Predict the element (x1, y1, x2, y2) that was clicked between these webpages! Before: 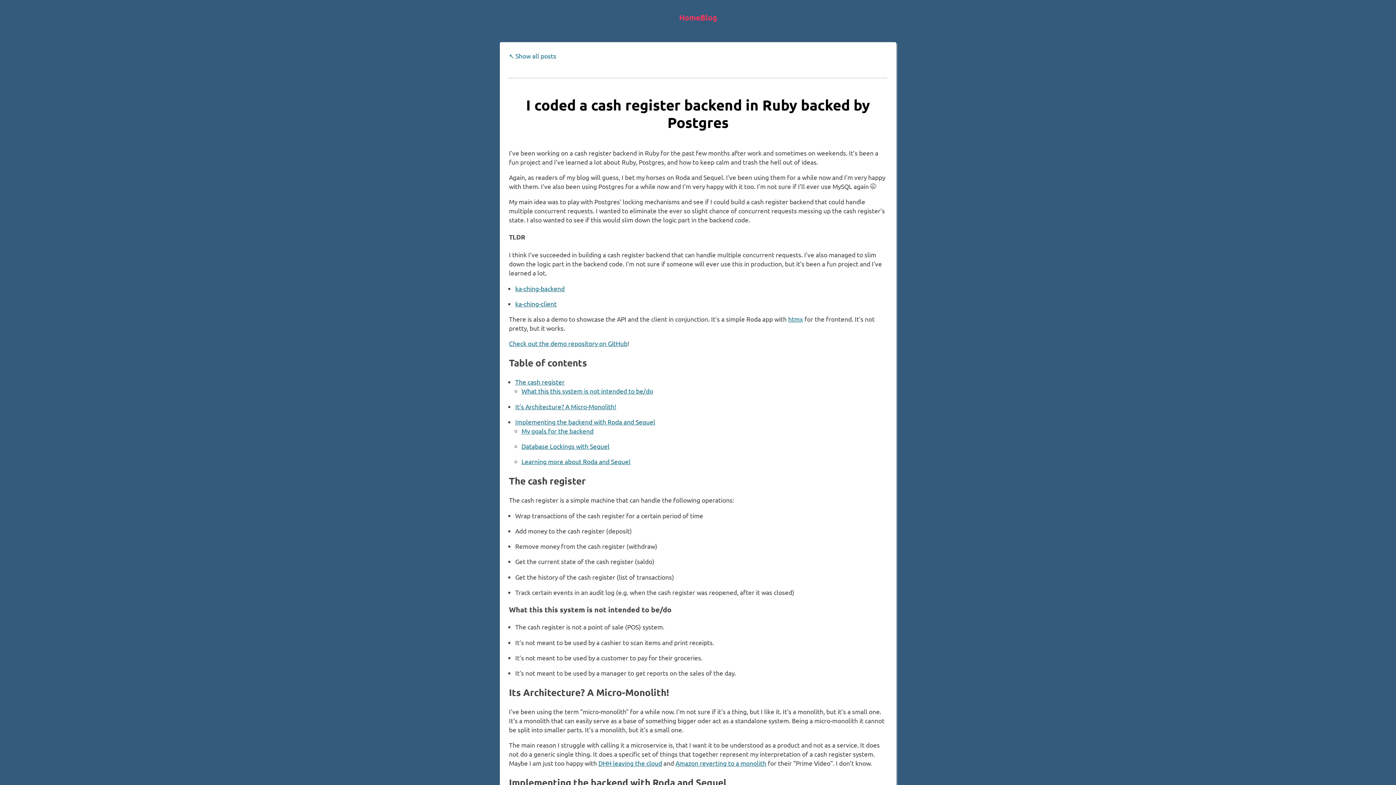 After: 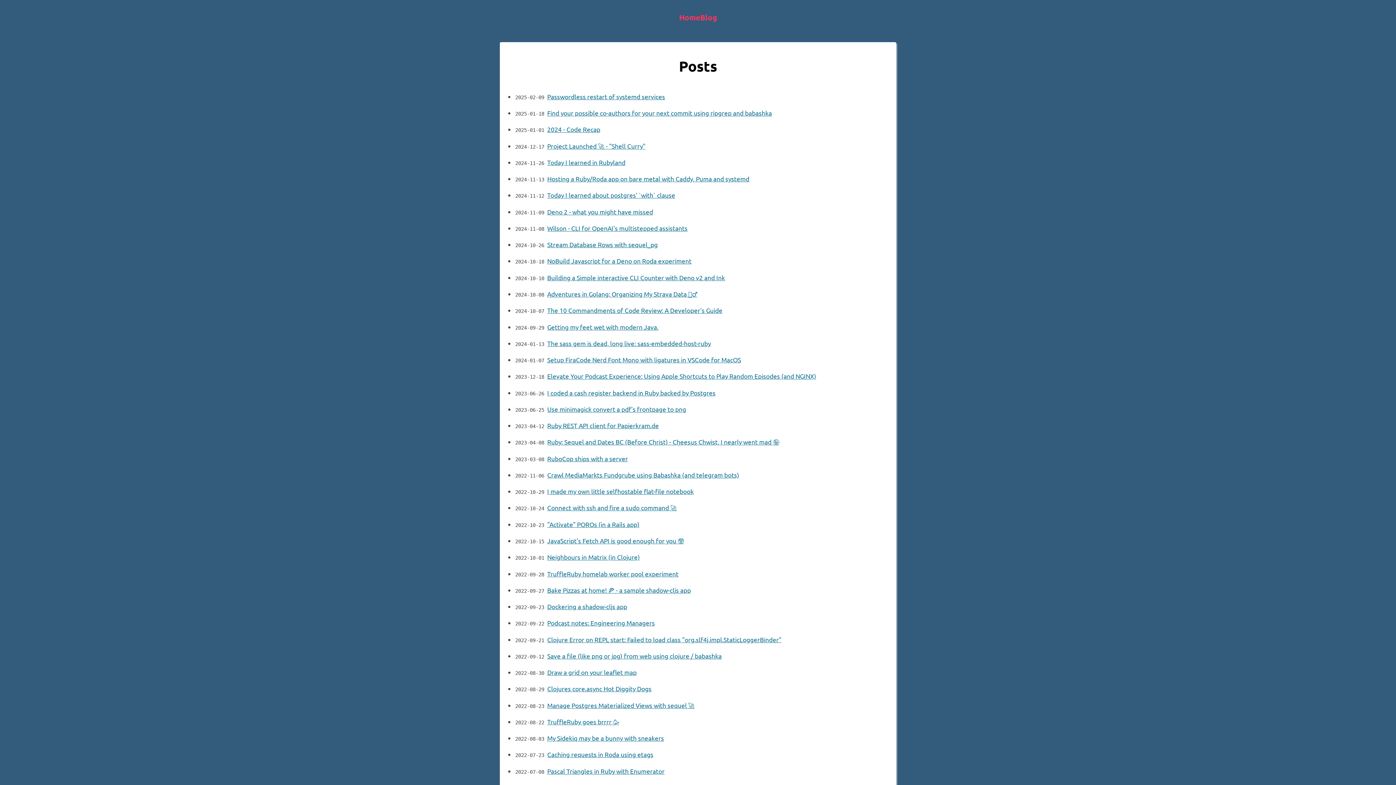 Action: bbox: (509, 51, 556, 59) label: ↖️ Show all posts